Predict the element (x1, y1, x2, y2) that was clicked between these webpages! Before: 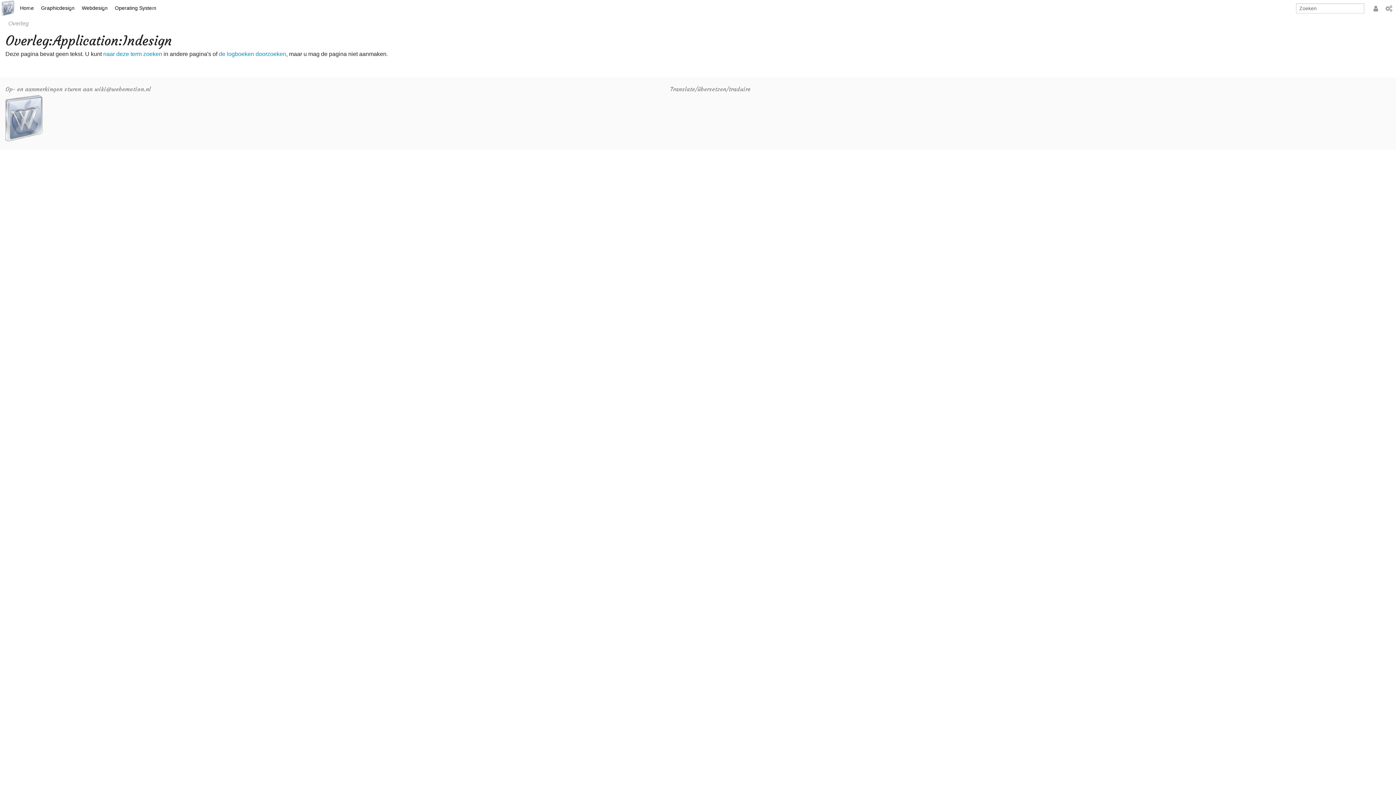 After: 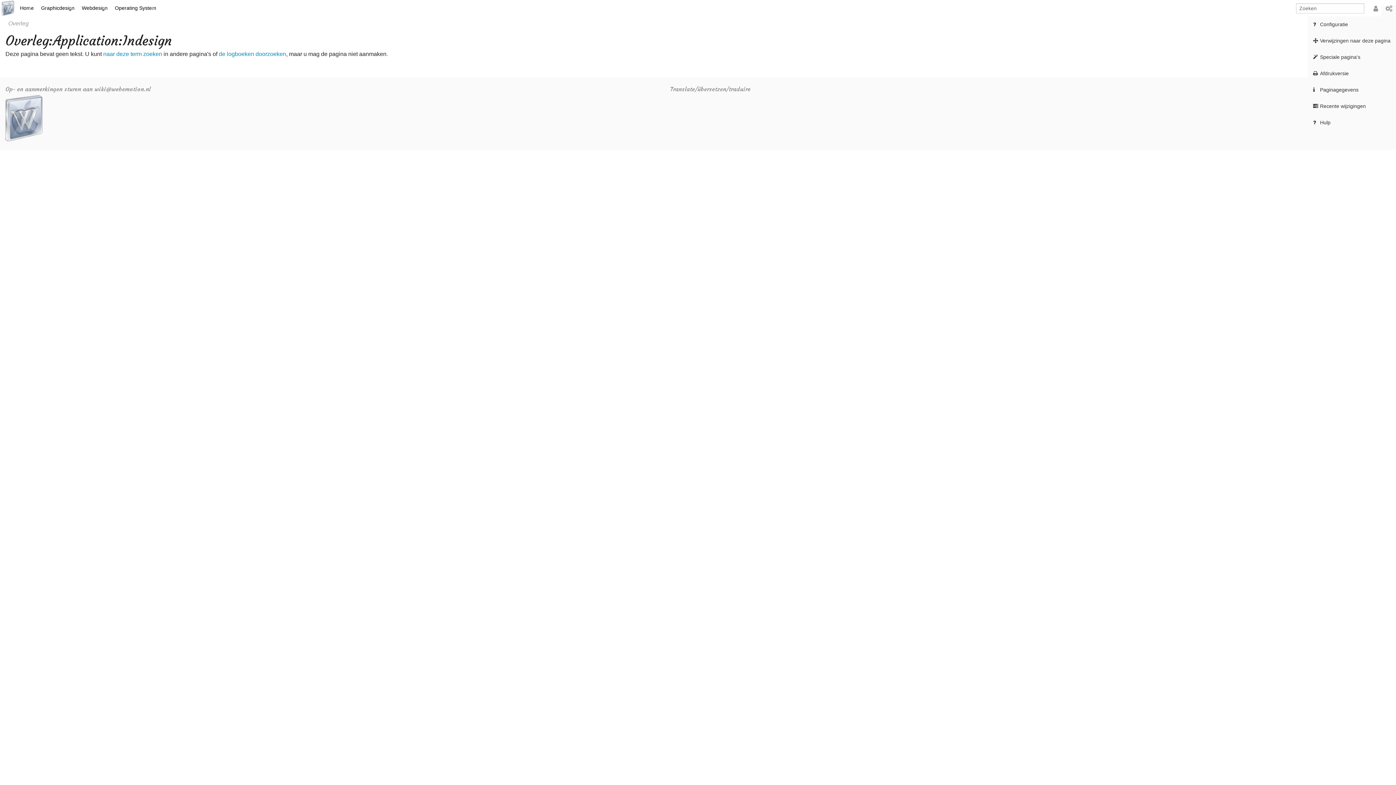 Action: bbox: (1382, 5, 1396, 12)